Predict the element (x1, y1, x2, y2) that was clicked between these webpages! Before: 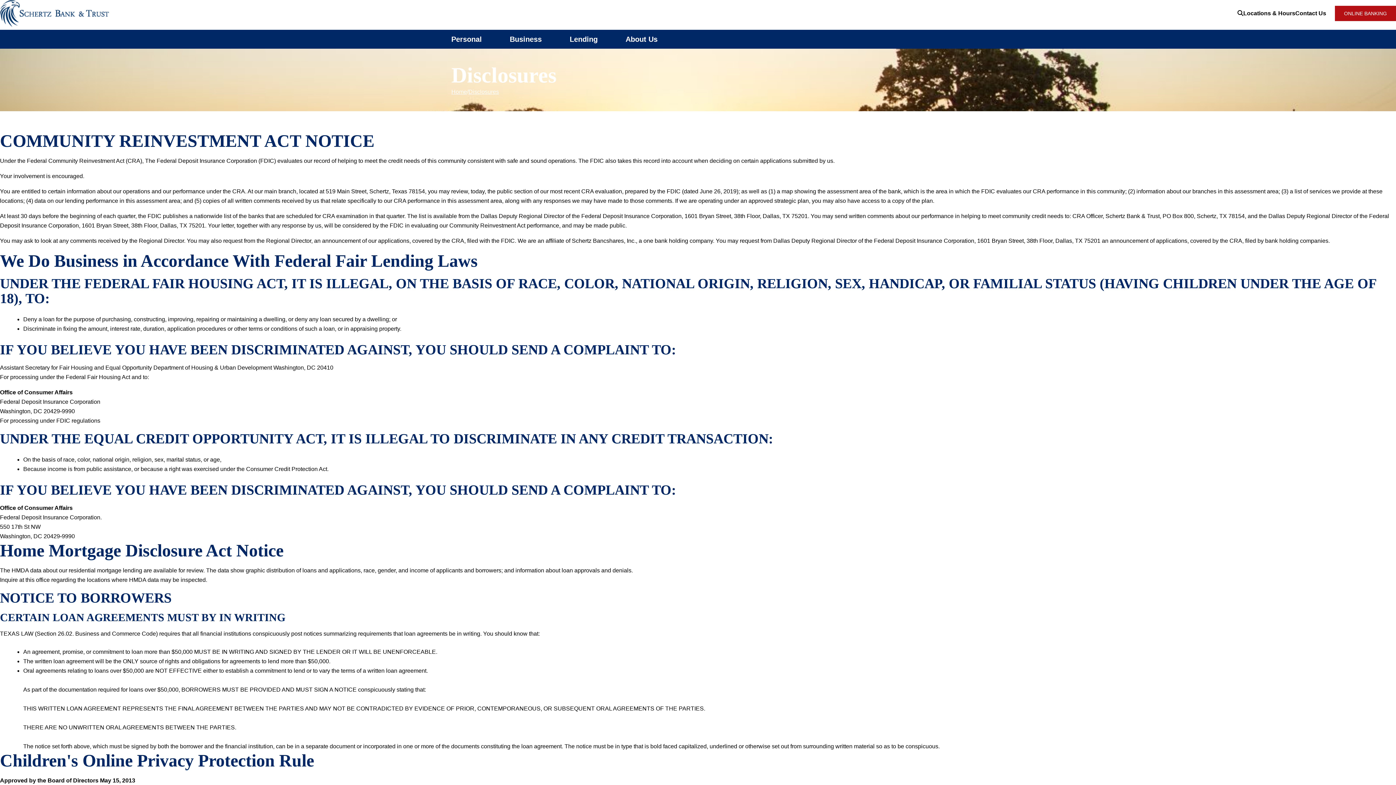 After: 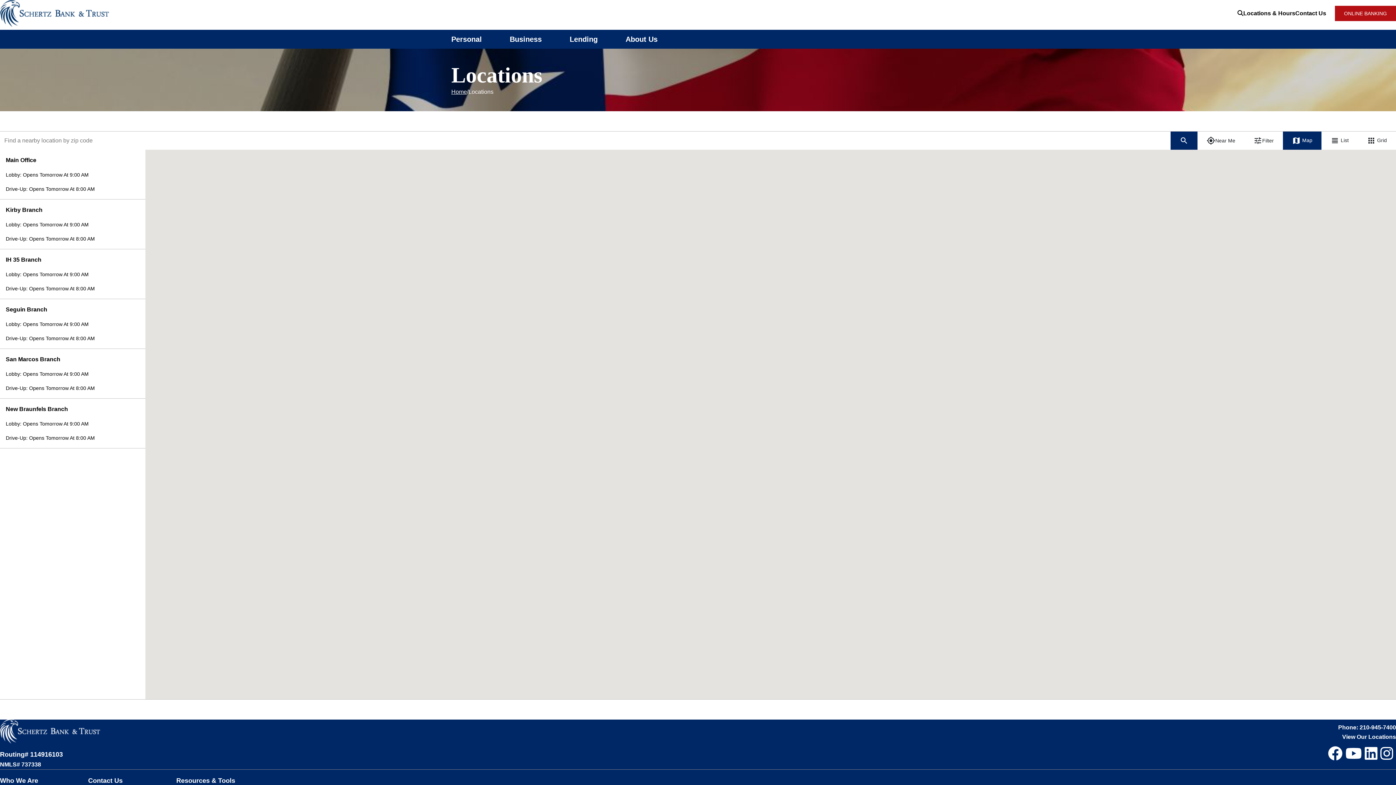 Action: bbox: (1243, 8, 1295, 18) label: Locations & Hours